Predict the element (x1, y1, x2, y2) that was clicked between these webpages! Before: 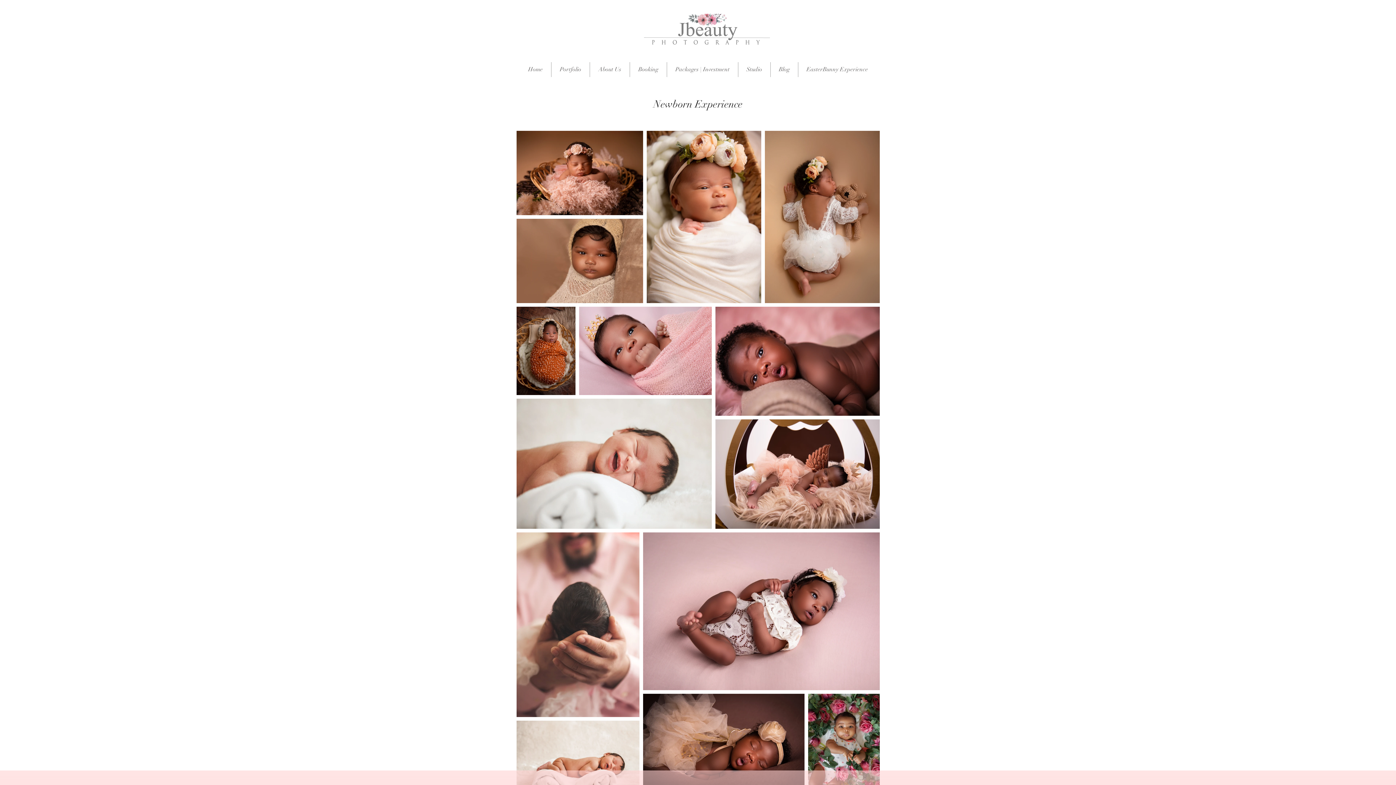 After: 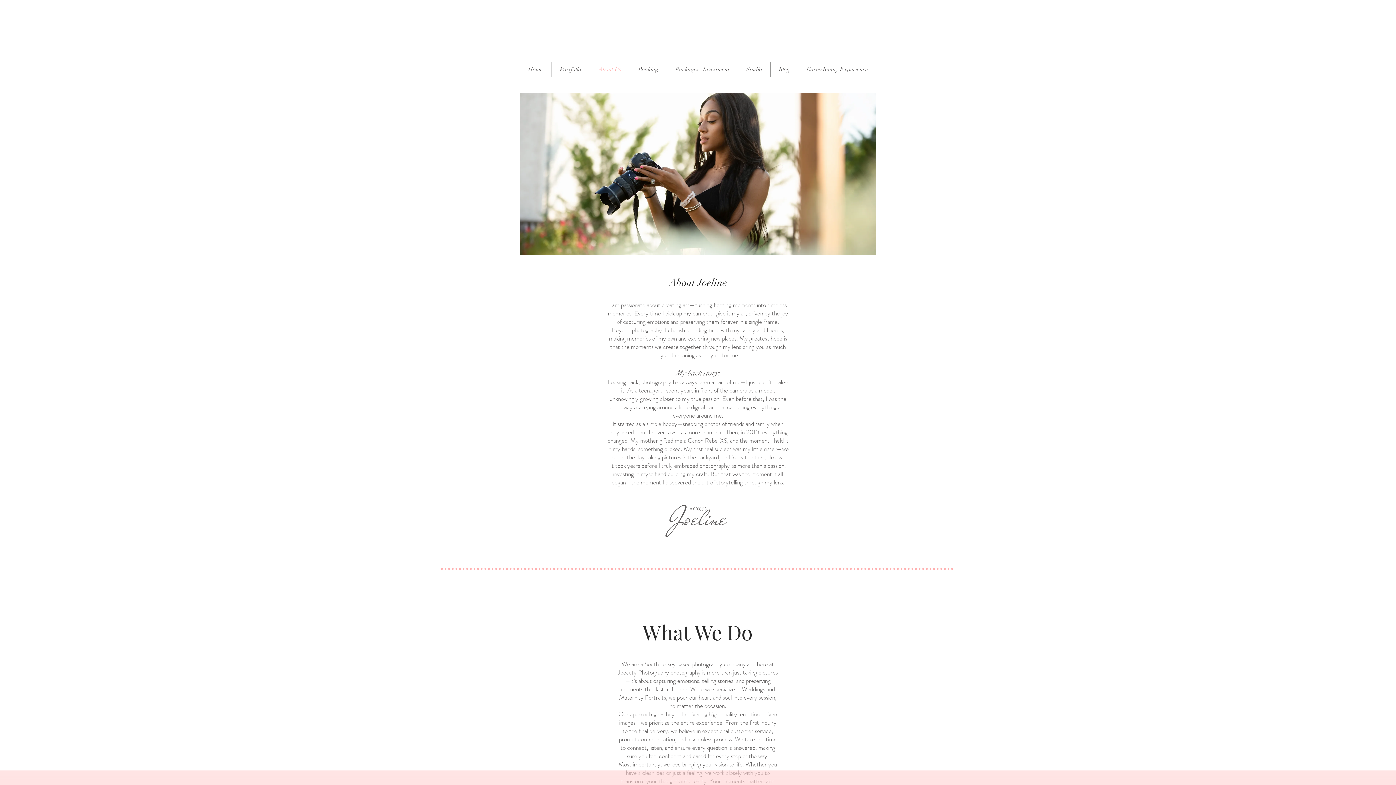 Action: label: About Us bbox: (590, 62, 629, 77)